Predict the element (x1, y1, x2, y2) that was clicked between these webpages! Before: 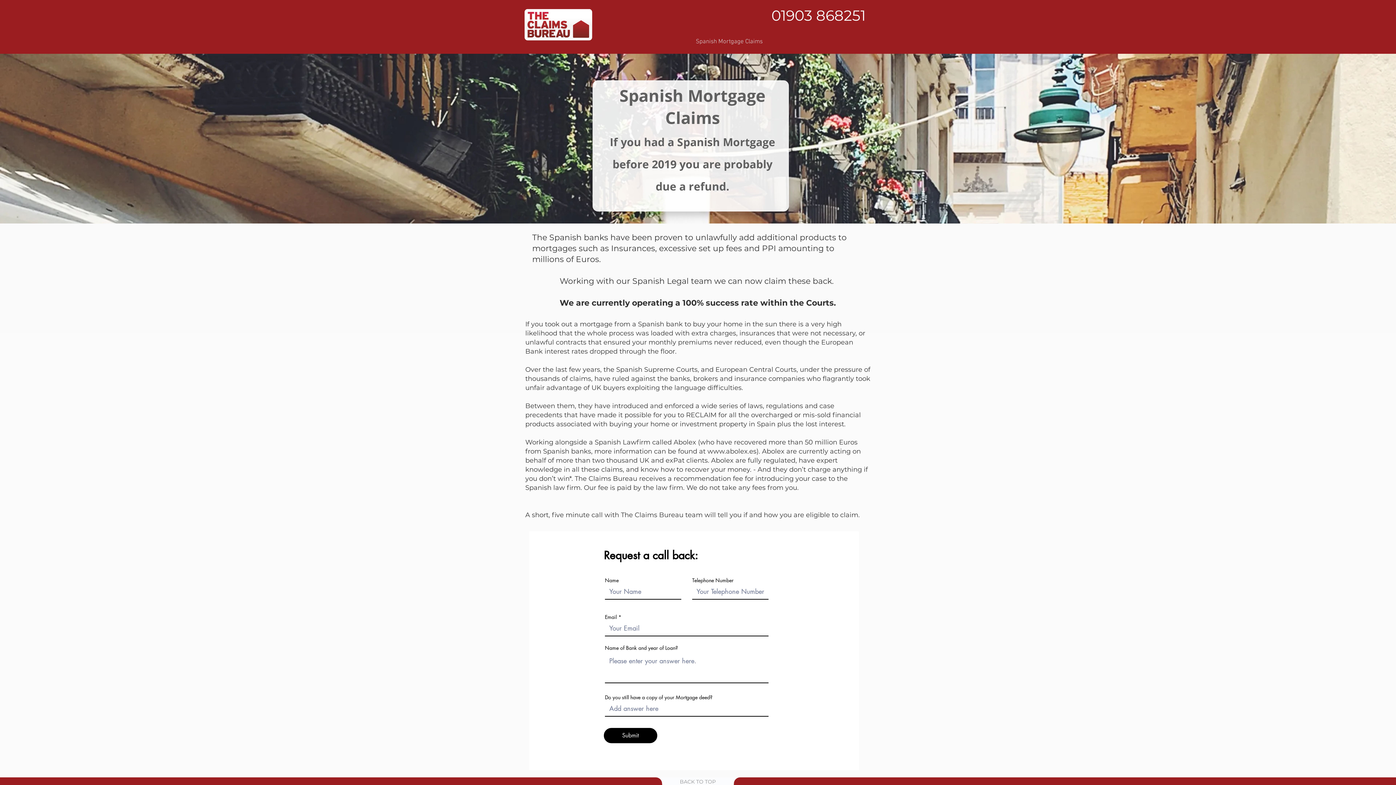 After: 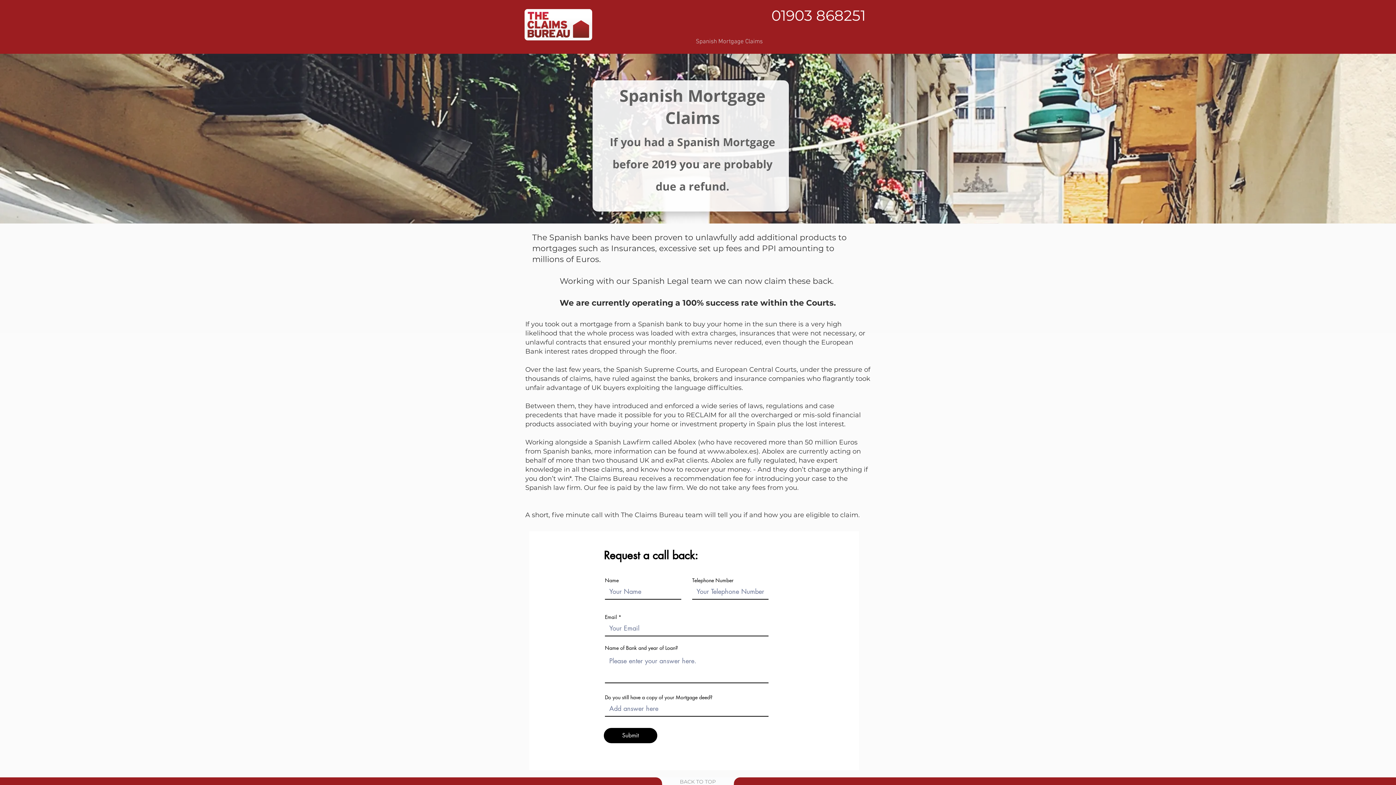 Action: label: Twitter Social Icon bbox: (635, 10, 647, 22)